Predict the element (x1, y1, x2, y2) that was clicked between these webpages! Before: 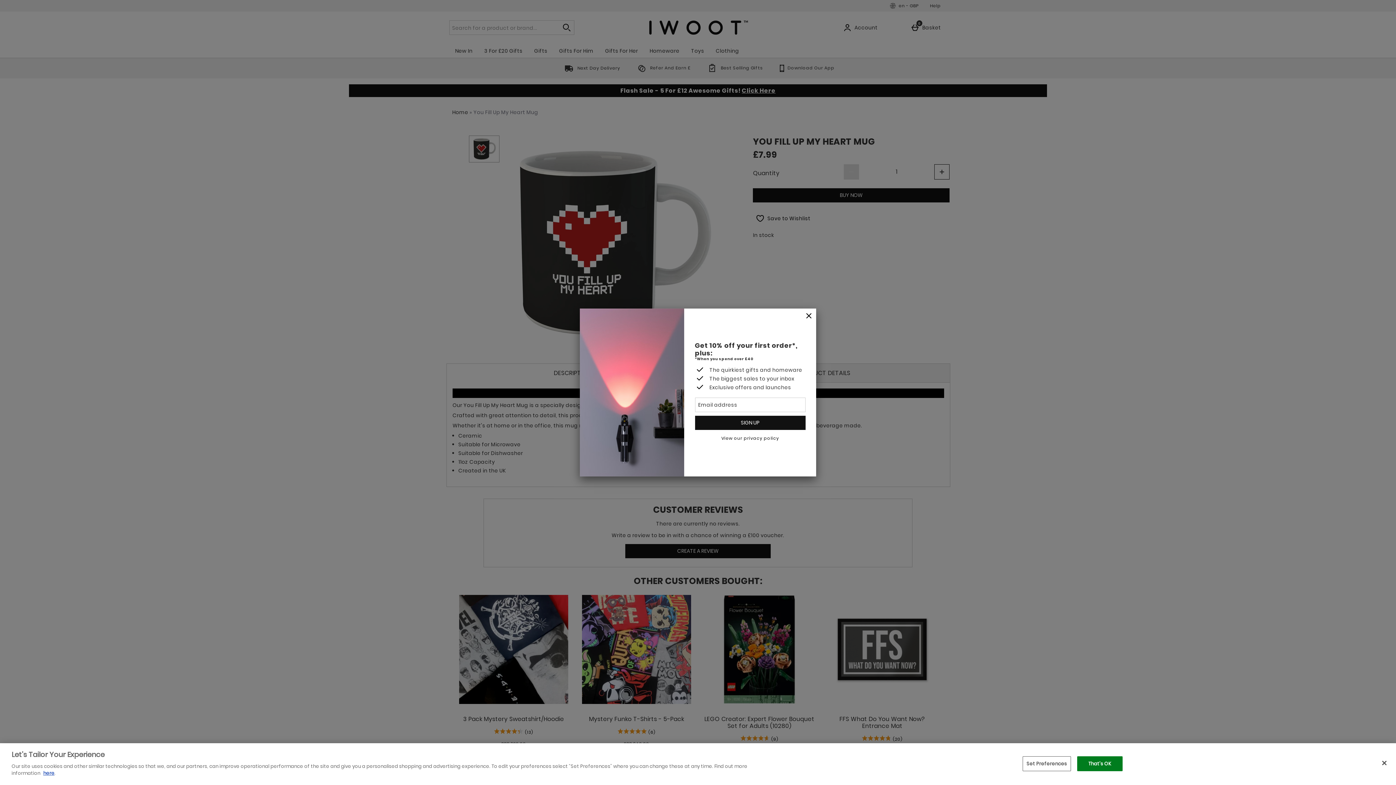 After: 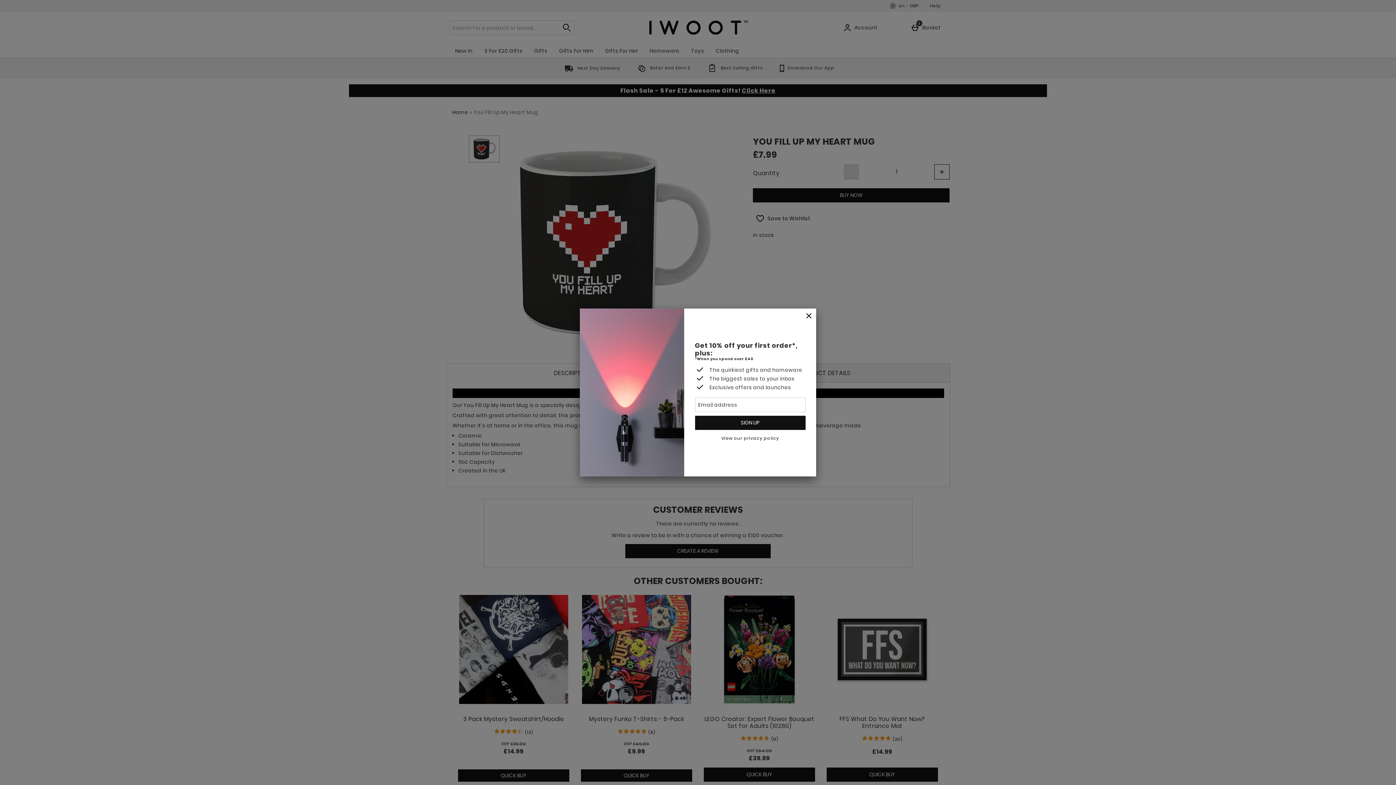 Action: label: That's OK bbox: (1077, 756, 1122, 771)